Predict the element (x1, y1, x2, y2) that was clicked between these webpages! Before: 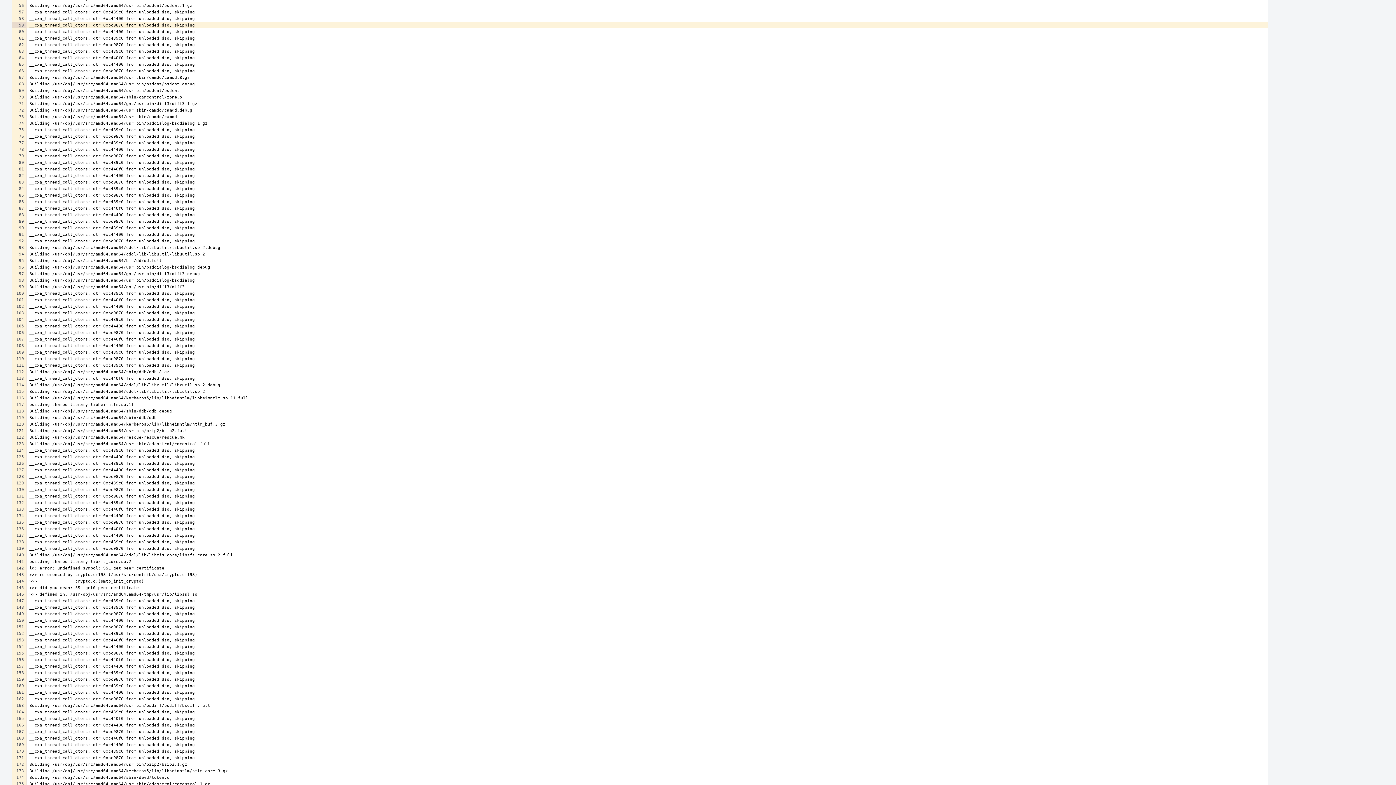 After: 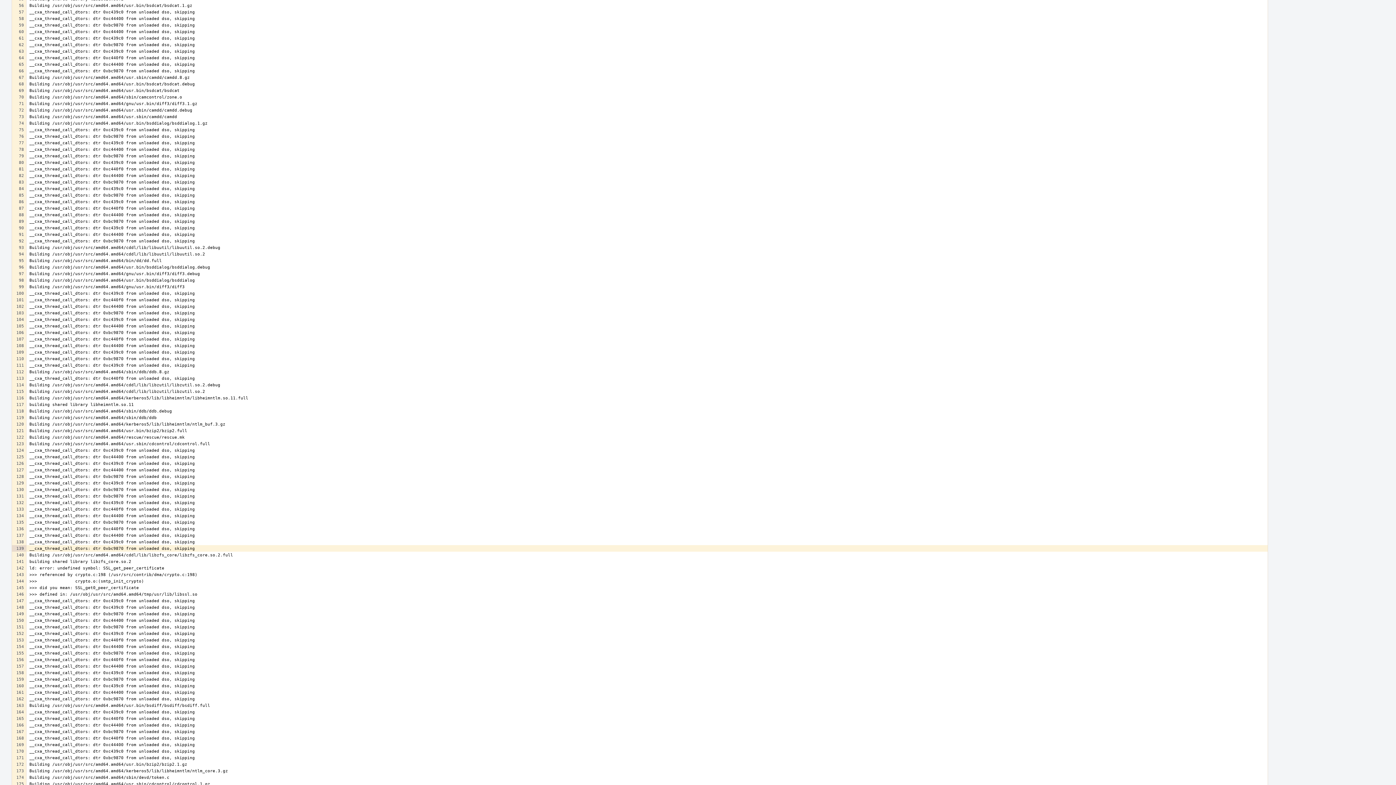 Action: bbox: (12, 545, 26, 552)